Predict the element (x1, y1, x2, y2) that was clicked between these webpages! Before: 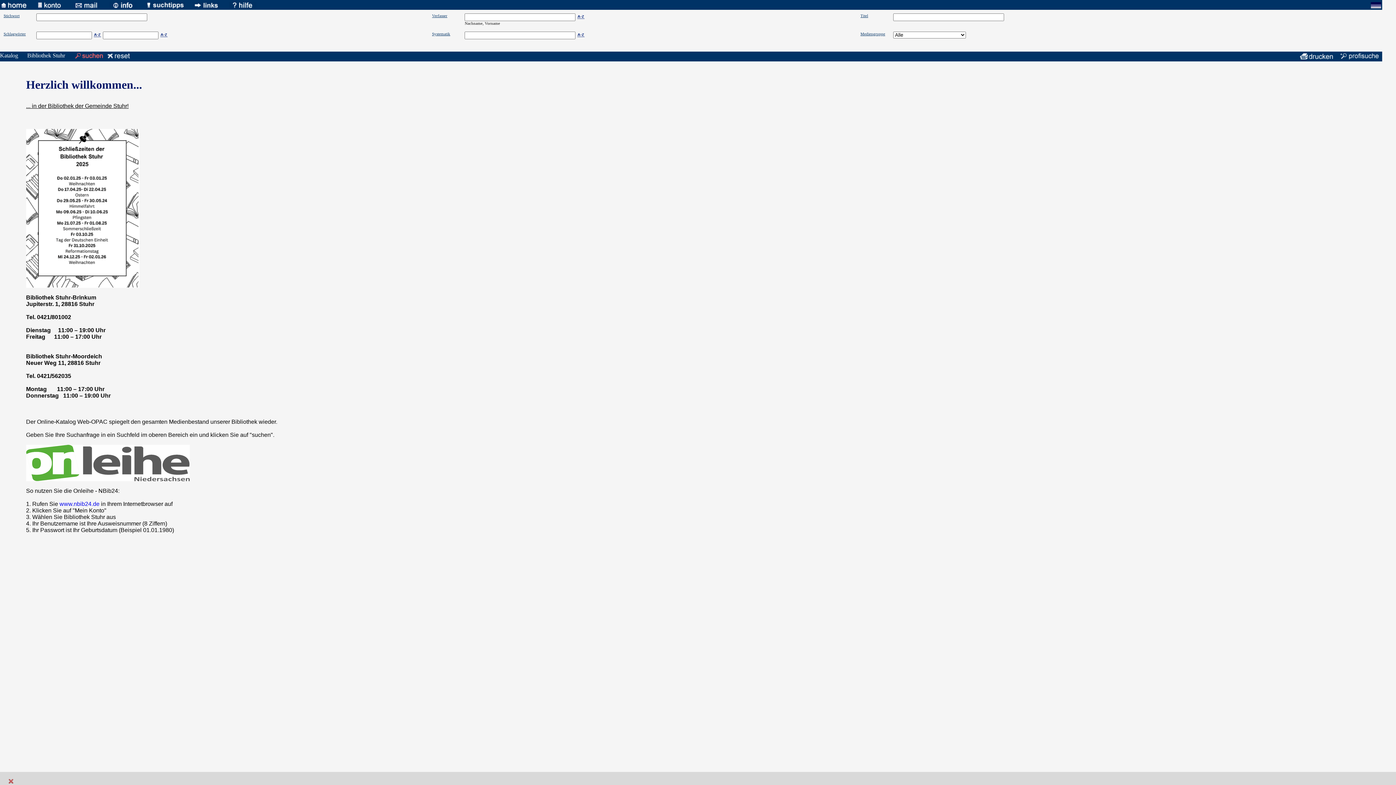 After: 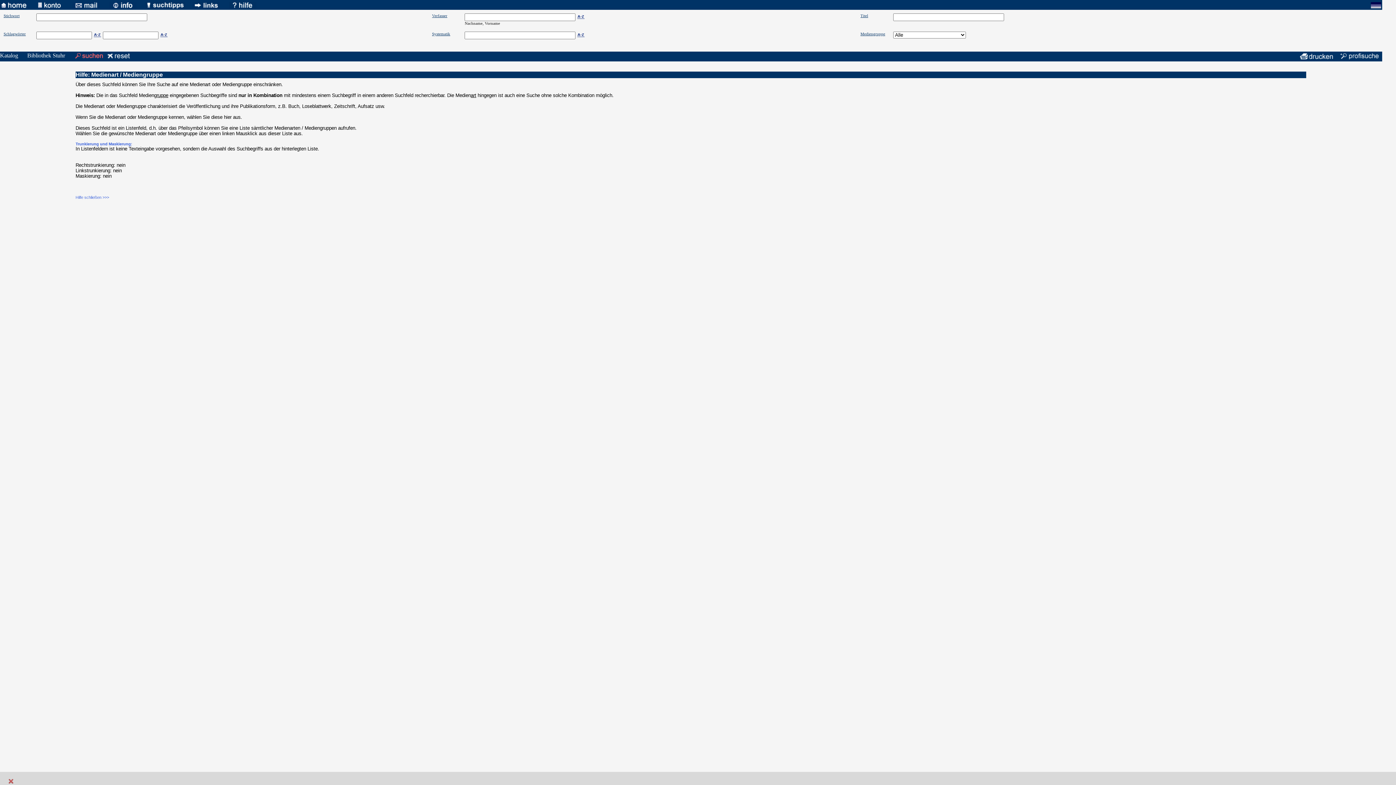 Action: bbox: (860, 31, 885, 36) label: Mediengruppe